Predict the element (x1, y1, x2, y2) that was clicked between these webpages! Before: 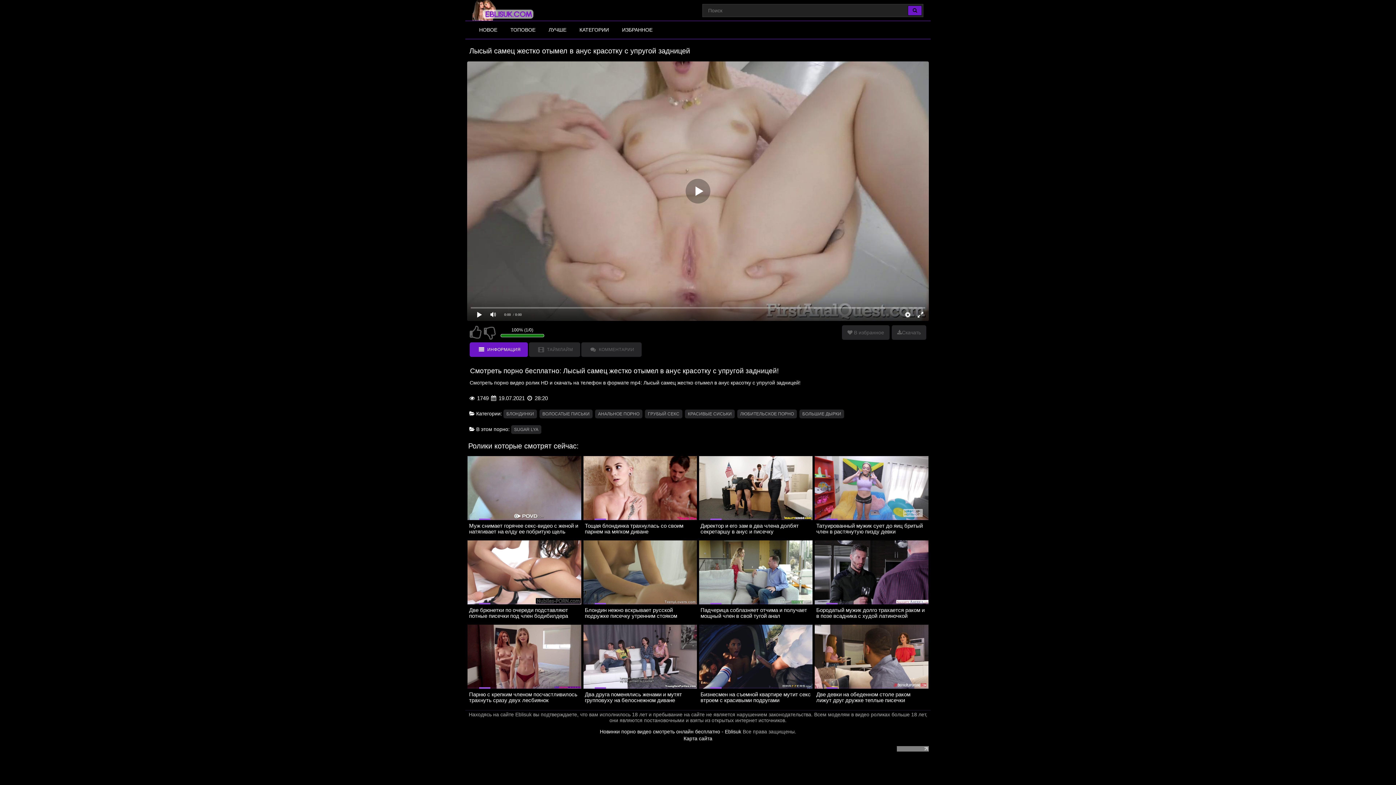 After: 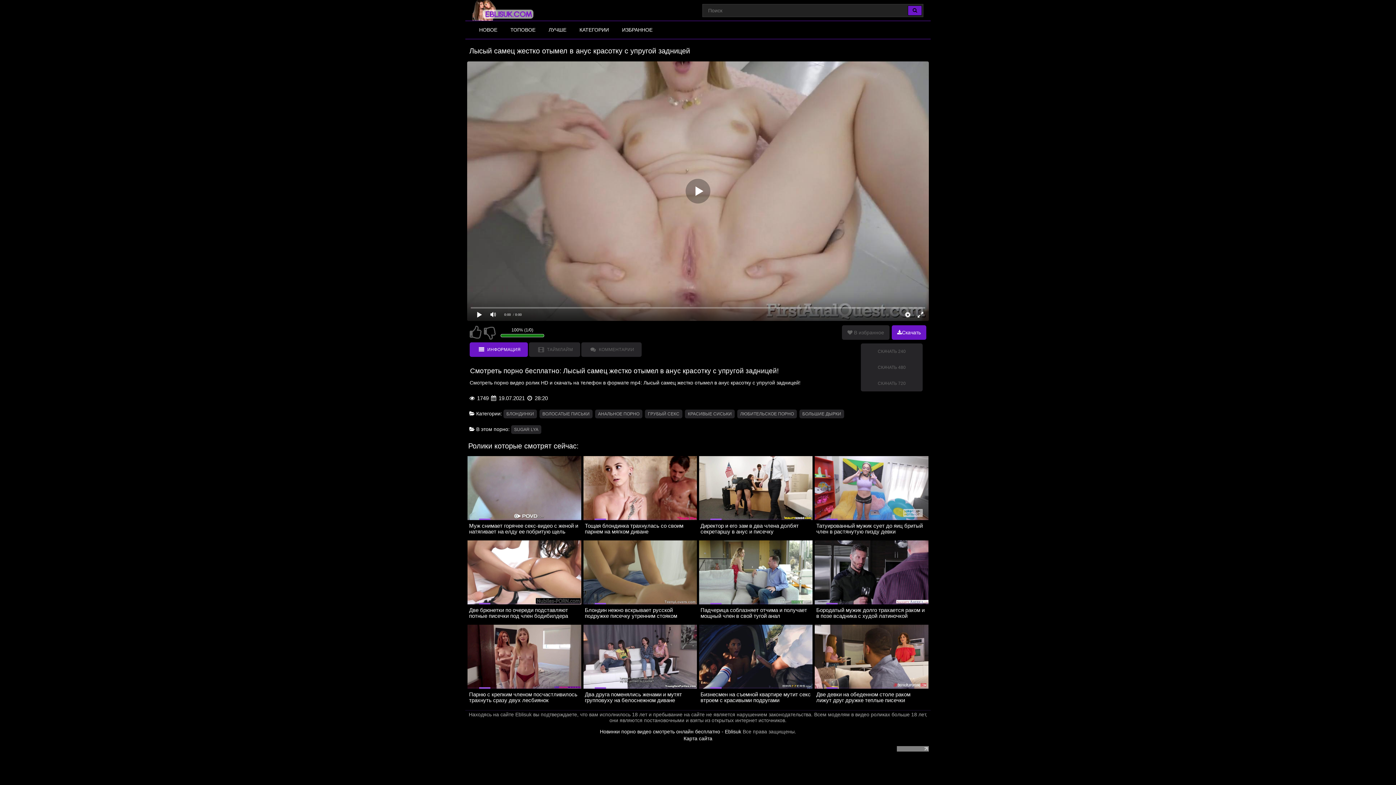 Action: bbox: (892, 325, 926, 340) label: Скачать